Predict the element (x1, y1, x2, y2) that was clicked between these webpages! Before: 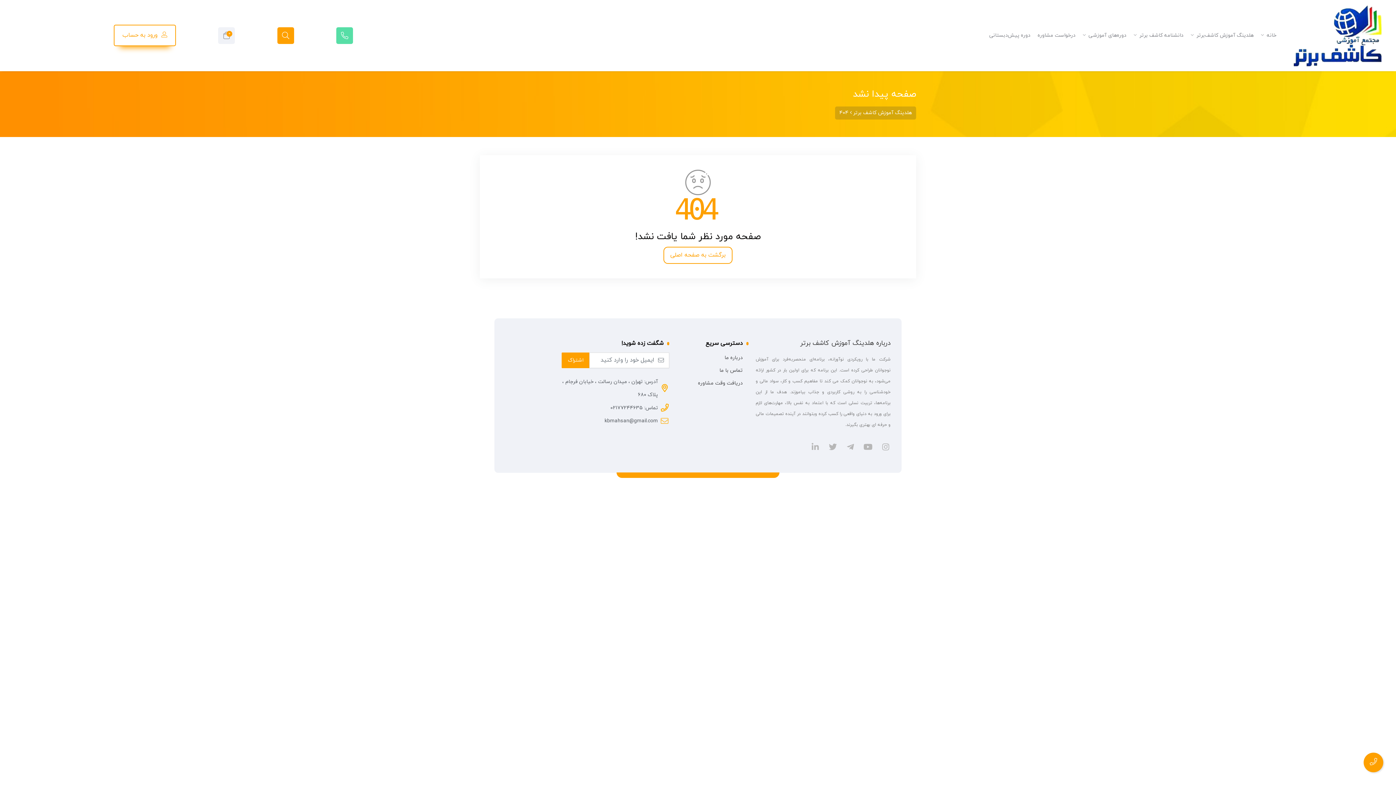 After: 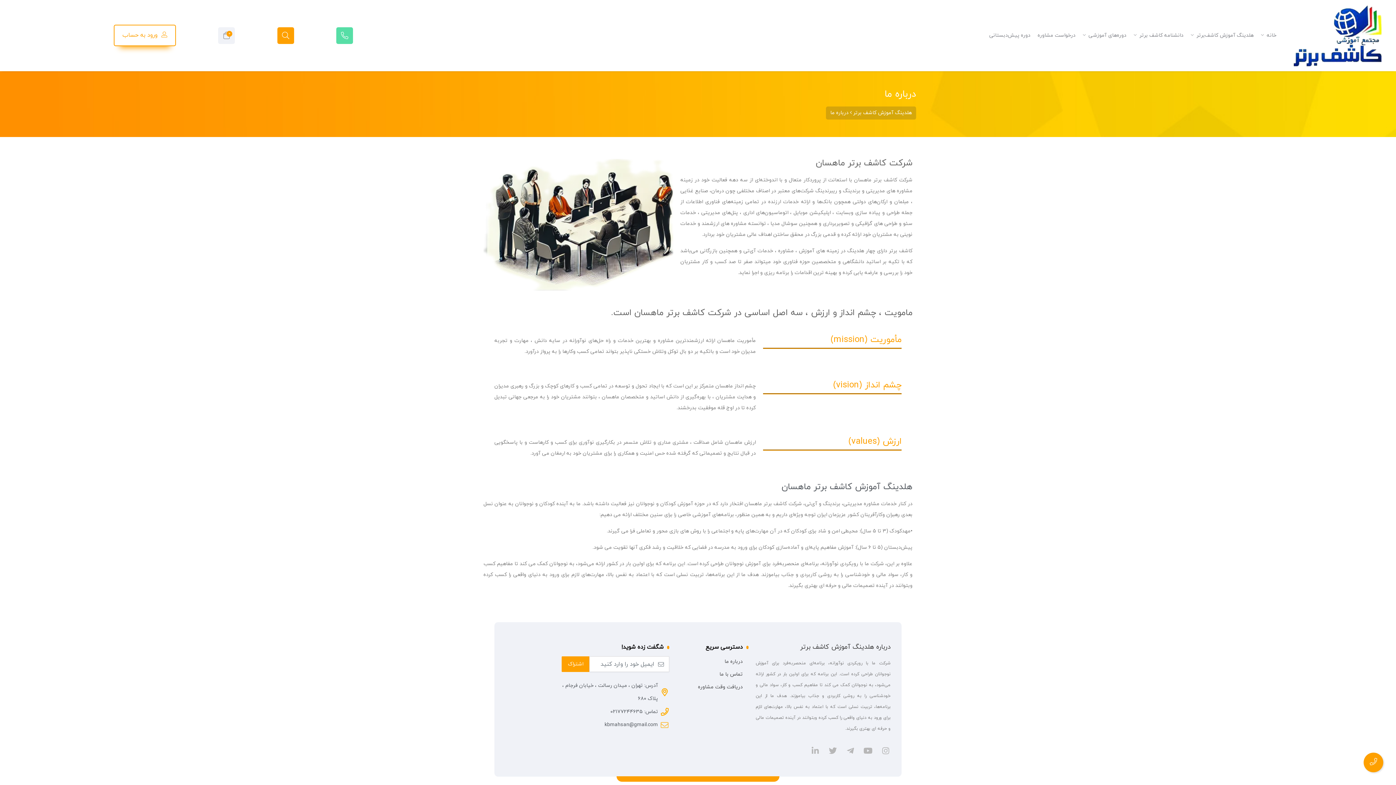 Action: bbox: (676, 352, 742, 363) label: درباره ما